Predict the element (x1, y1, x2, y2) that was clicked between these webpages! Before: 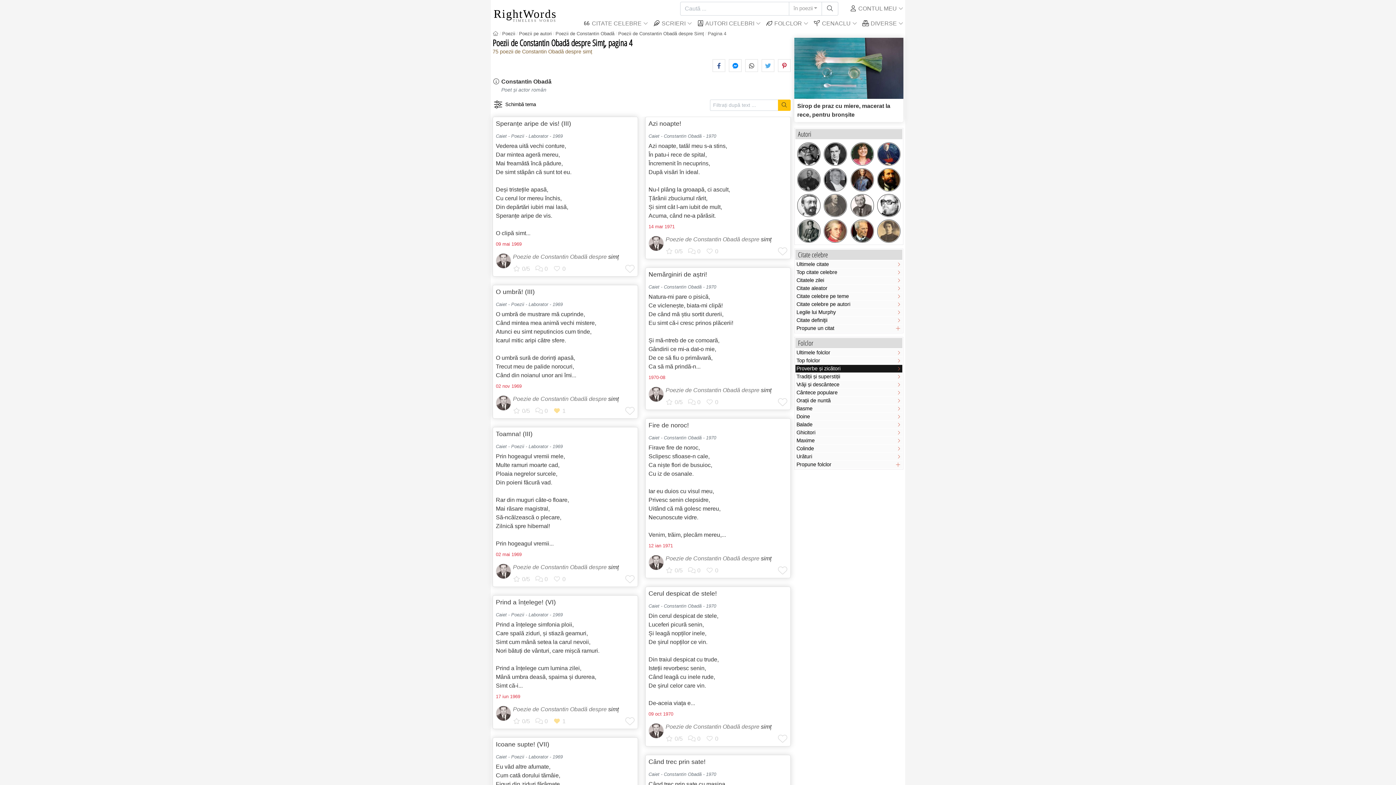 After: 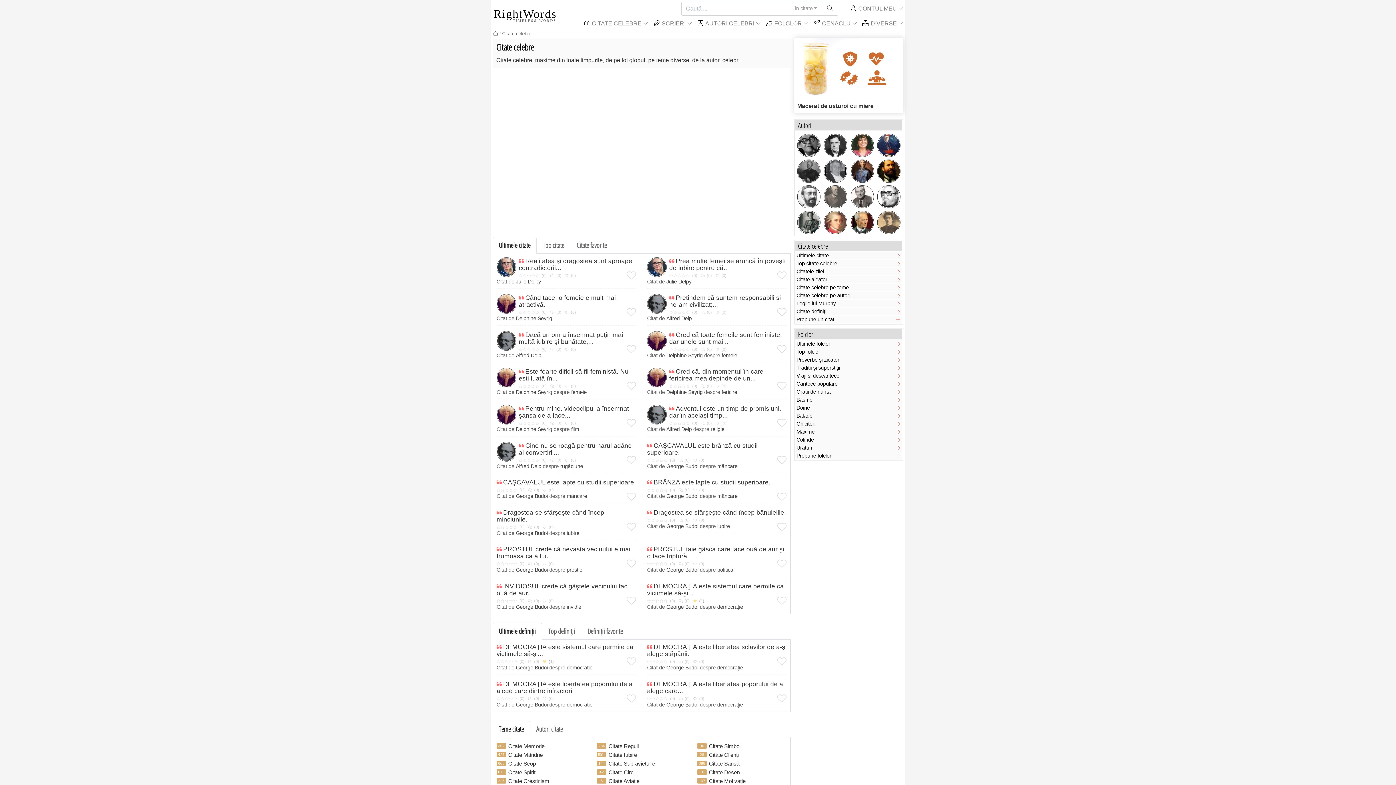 Action: label:  CITATE CELEBRE bbox: (577, 17, 647, 29)